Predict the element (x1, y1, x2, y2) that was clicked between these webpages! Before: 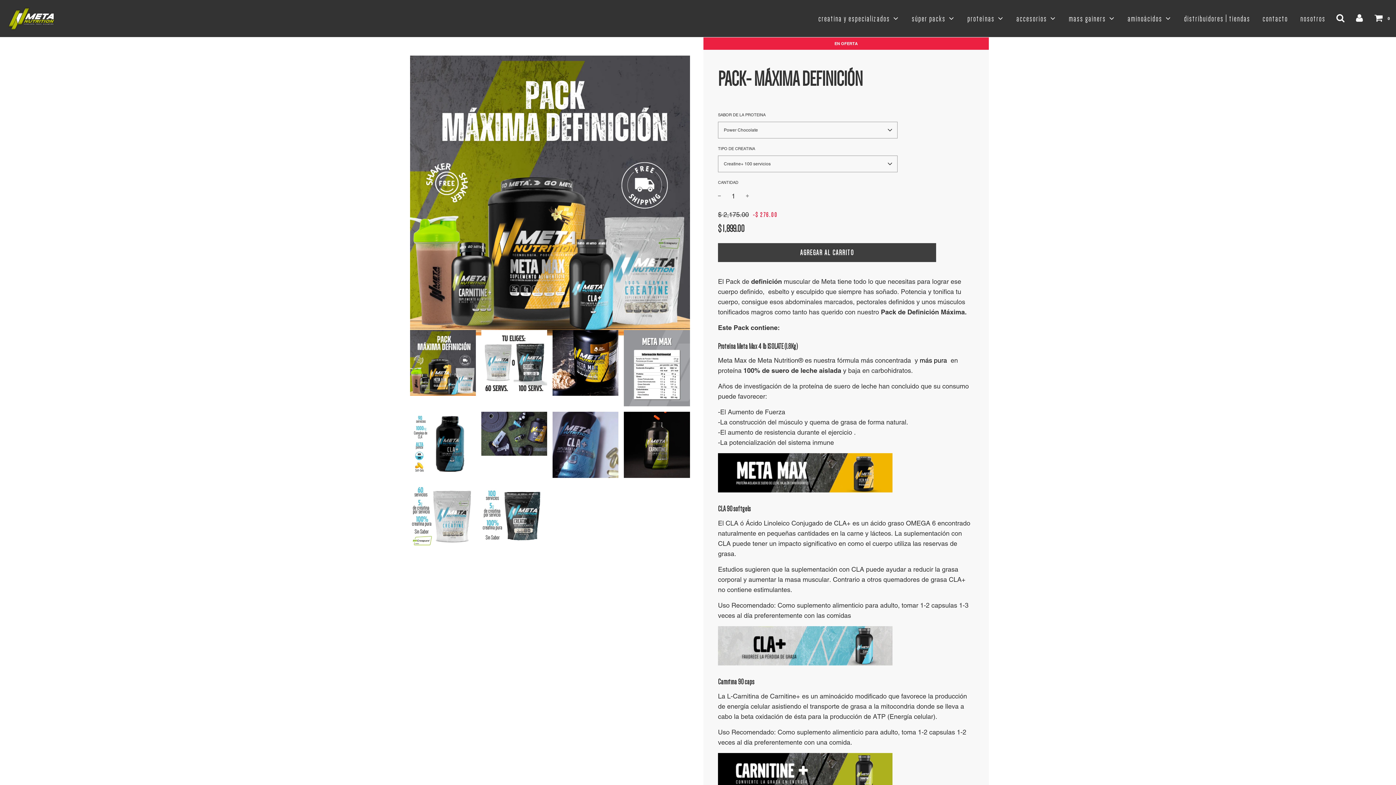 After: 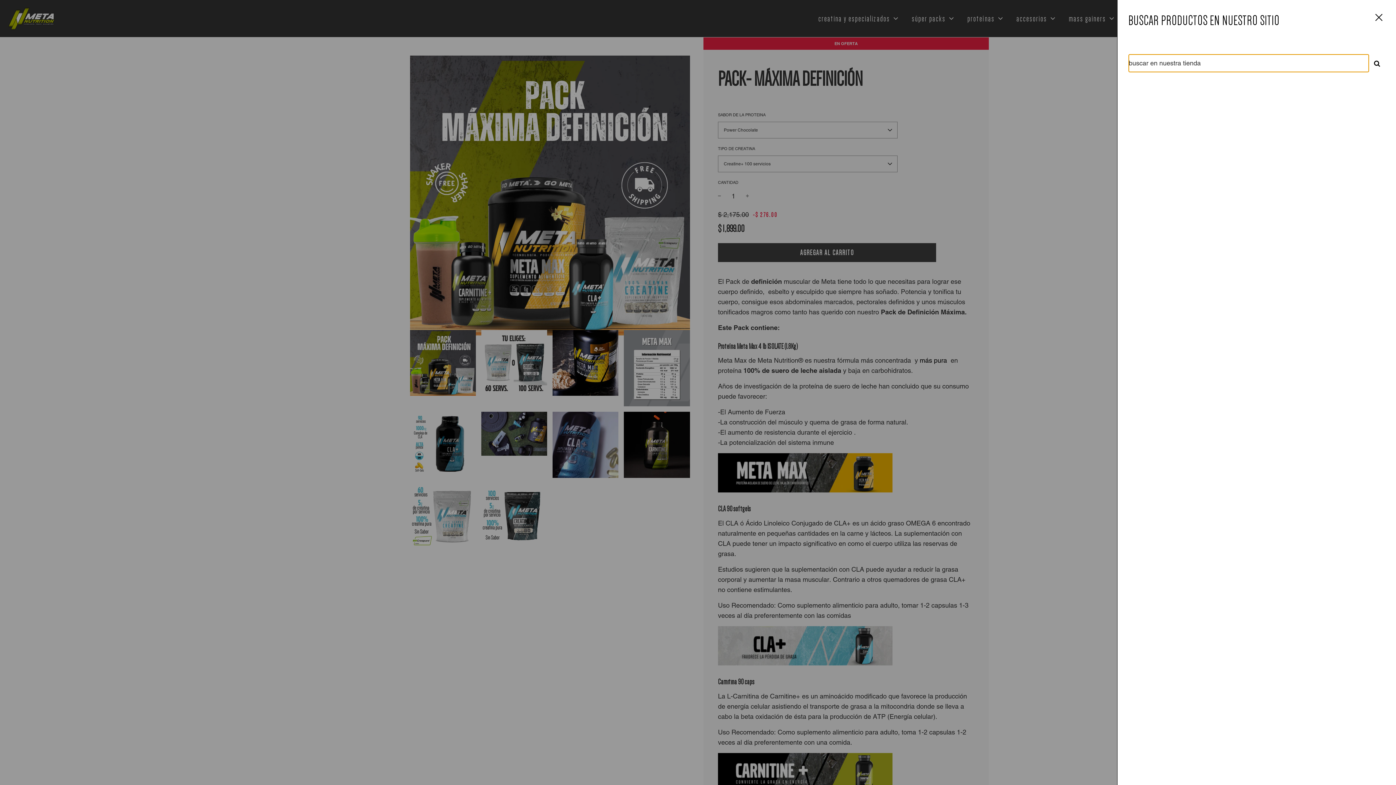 Action: bbox: (1336, 14, 1345, 22)